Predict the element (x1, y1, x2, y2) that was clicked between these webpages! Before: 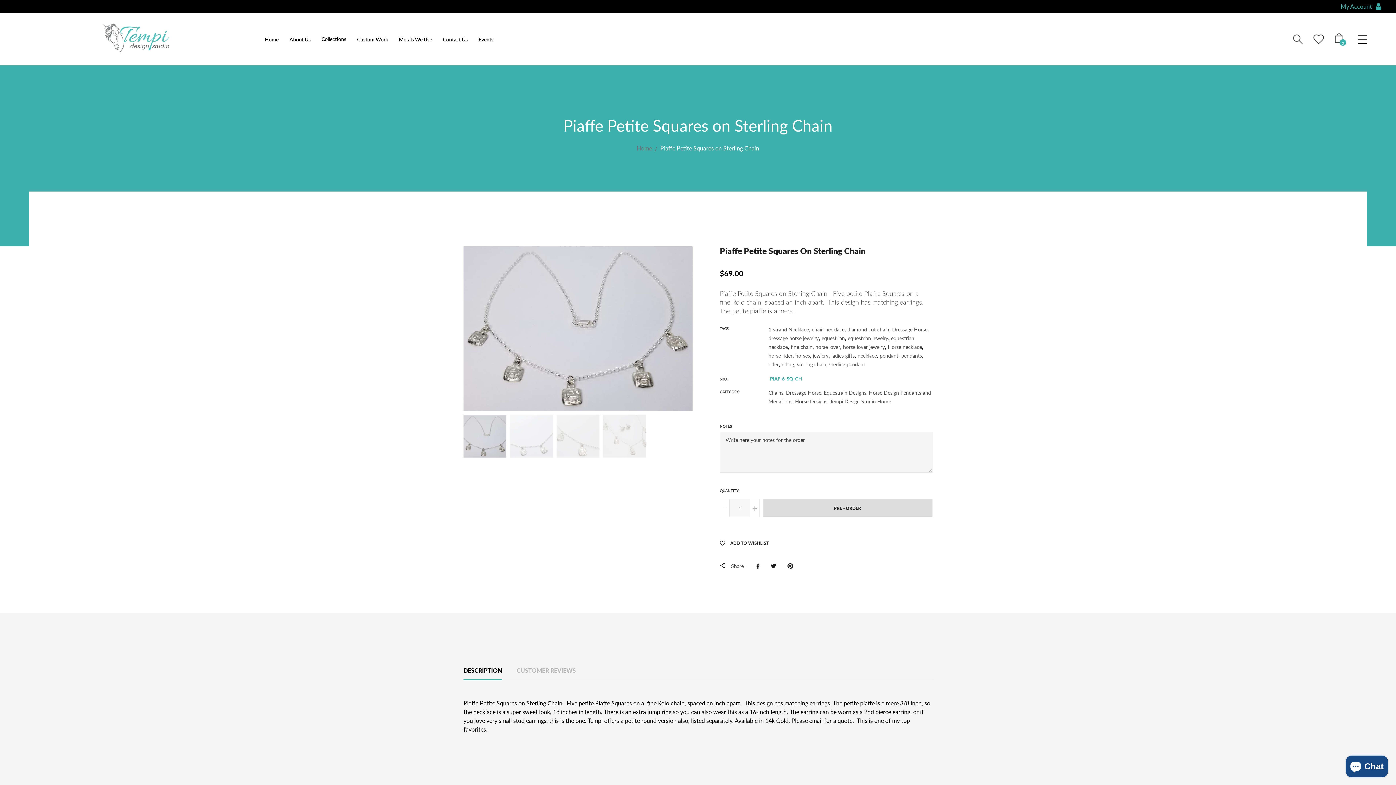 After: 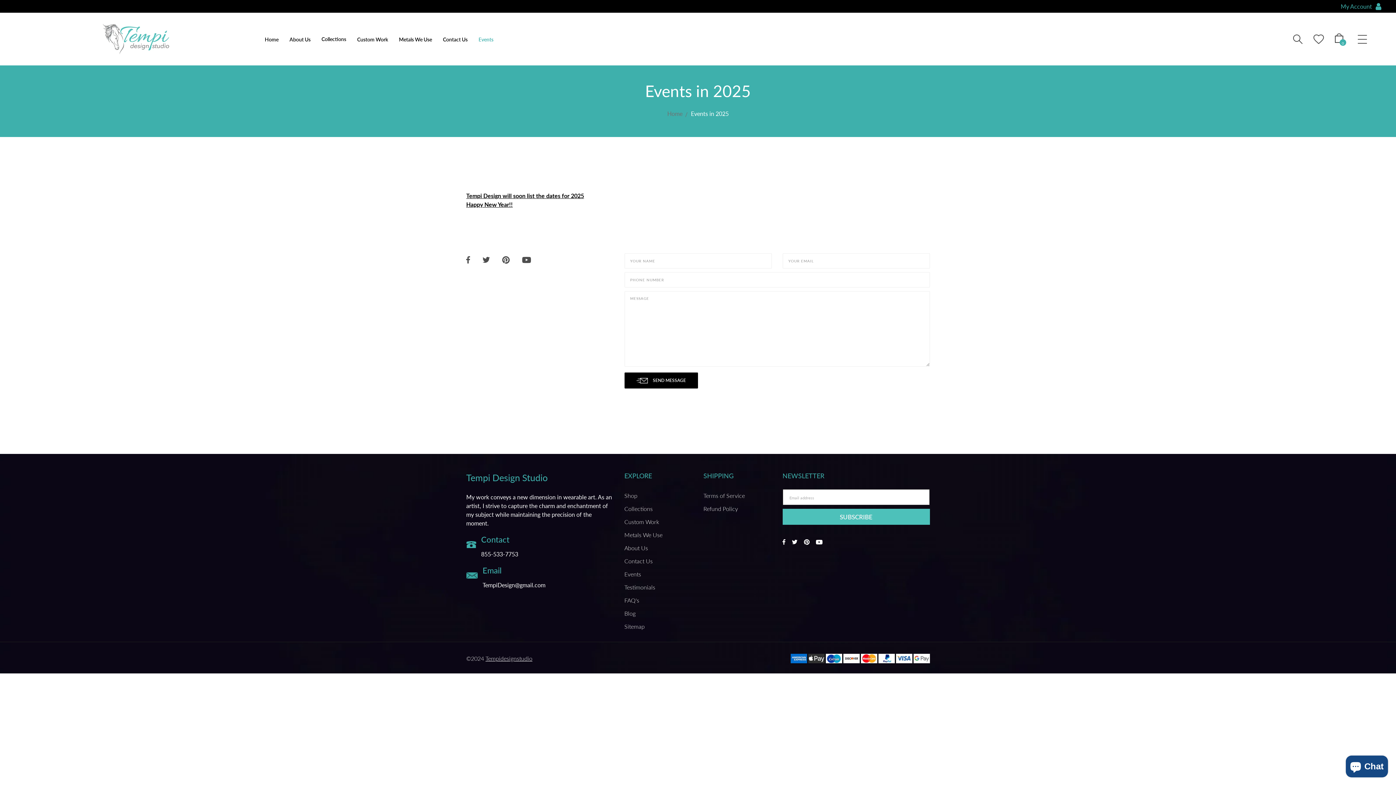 Action: label: Events bbox: (478, 36, 493, 42)